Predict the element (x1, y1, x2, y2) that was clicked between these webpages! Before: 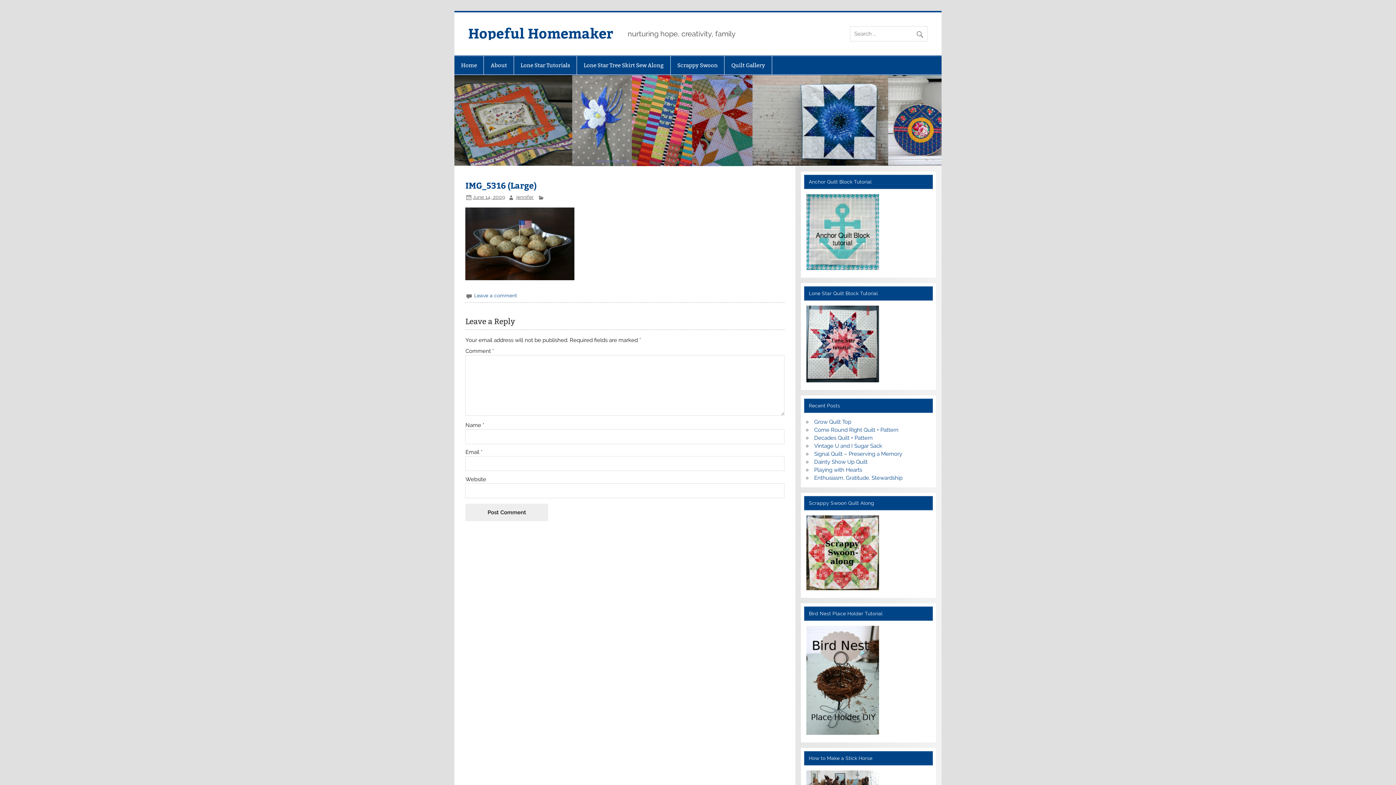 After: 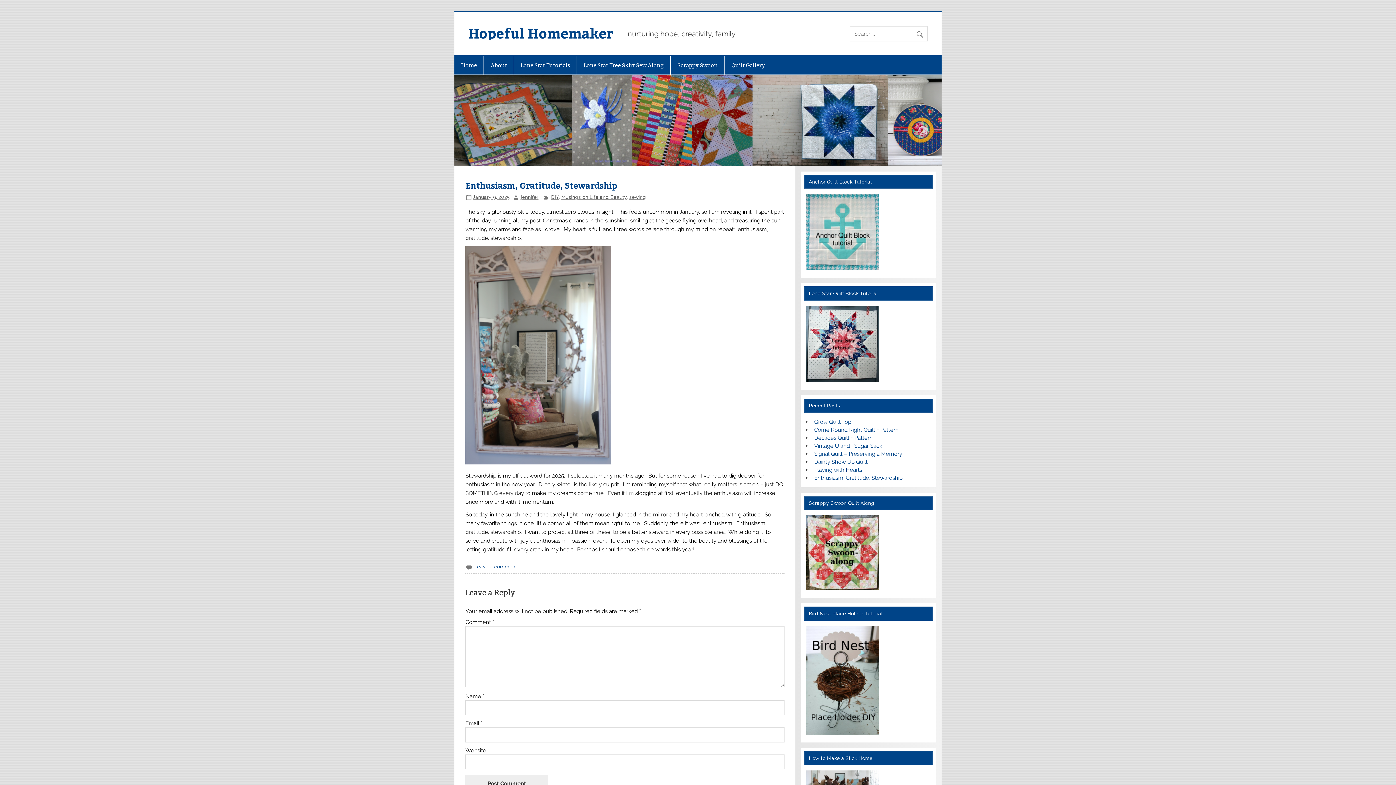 Action: bbox: (814, 474, 902, 481) label: Enthusiasm, Gratitude, Stewardship